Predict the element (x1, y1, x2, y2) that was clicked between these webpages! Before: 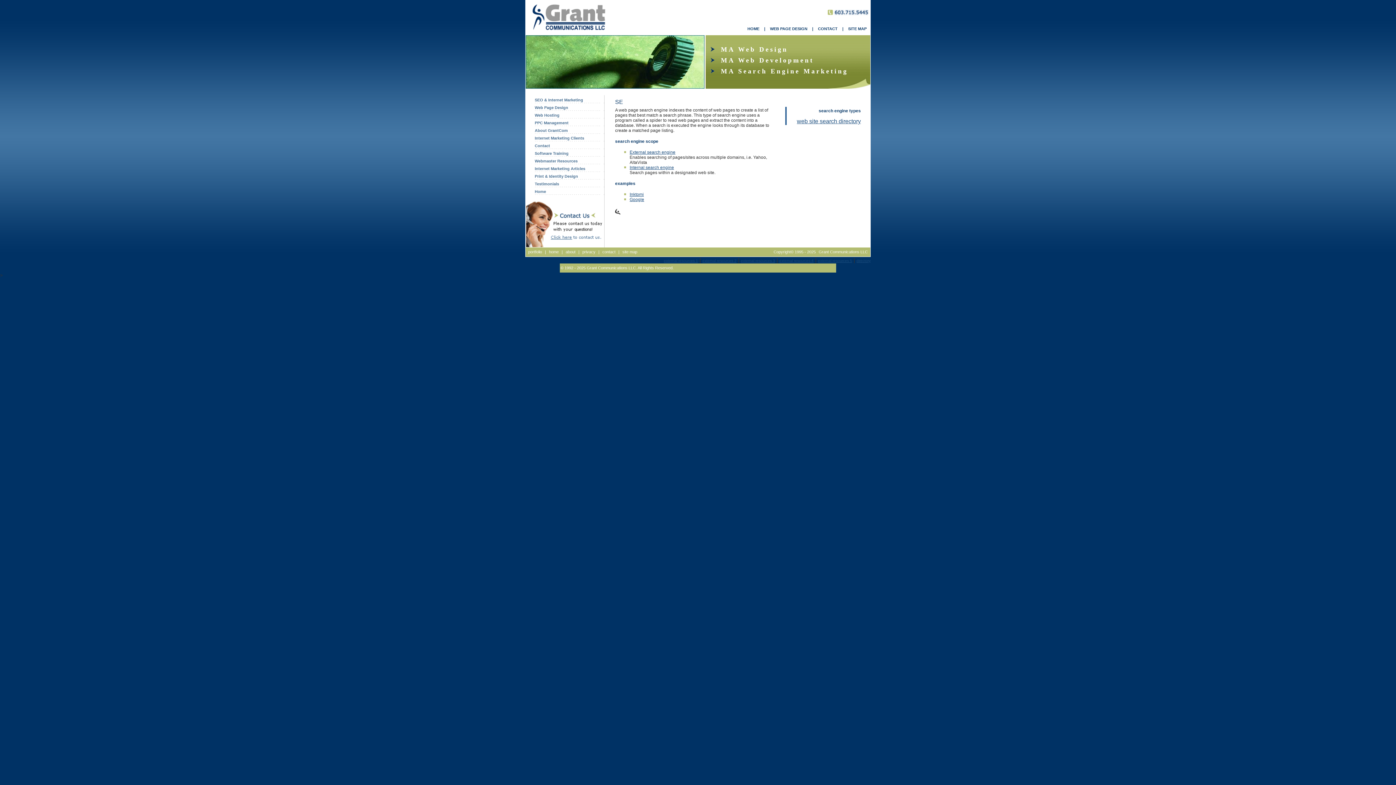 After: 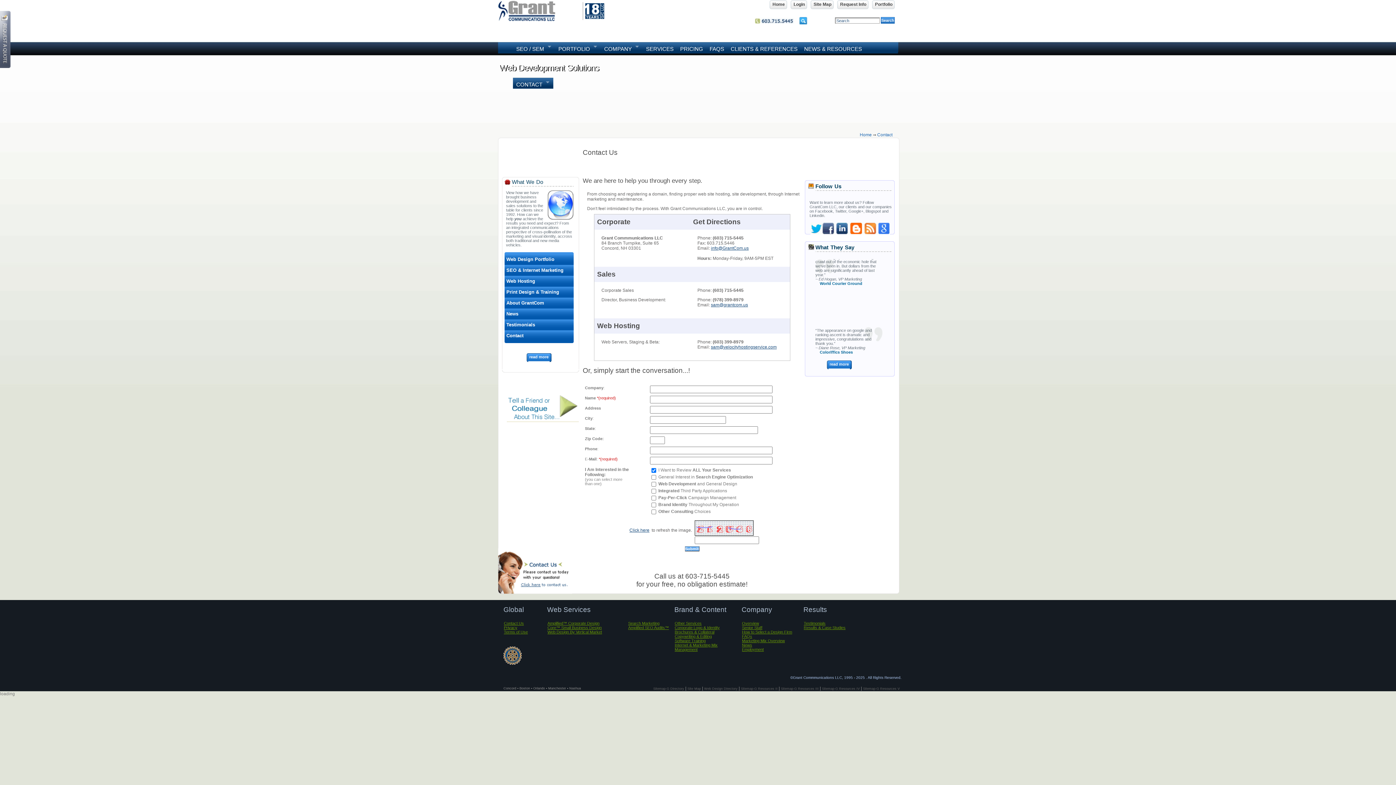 Action: bbox: (600, 249, 617, 254) label: contact